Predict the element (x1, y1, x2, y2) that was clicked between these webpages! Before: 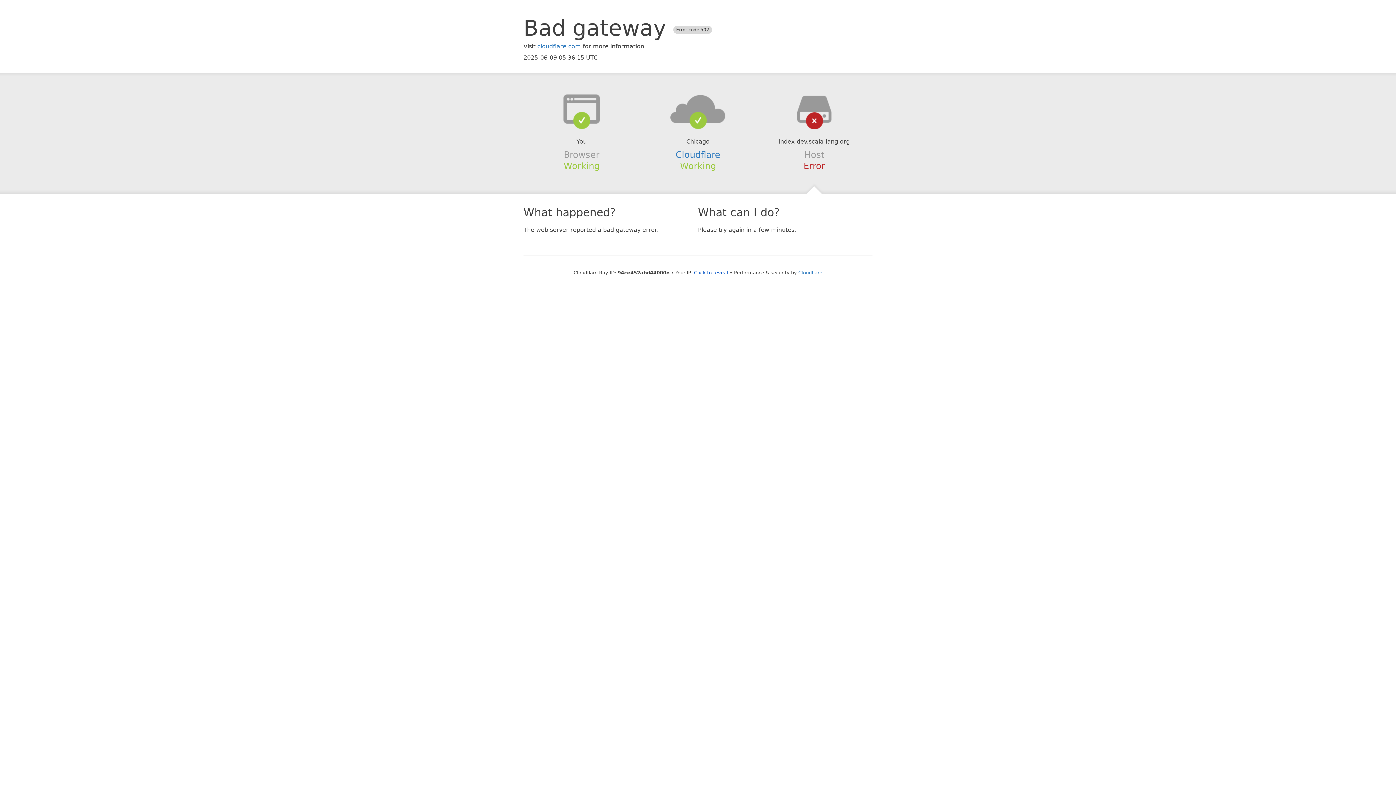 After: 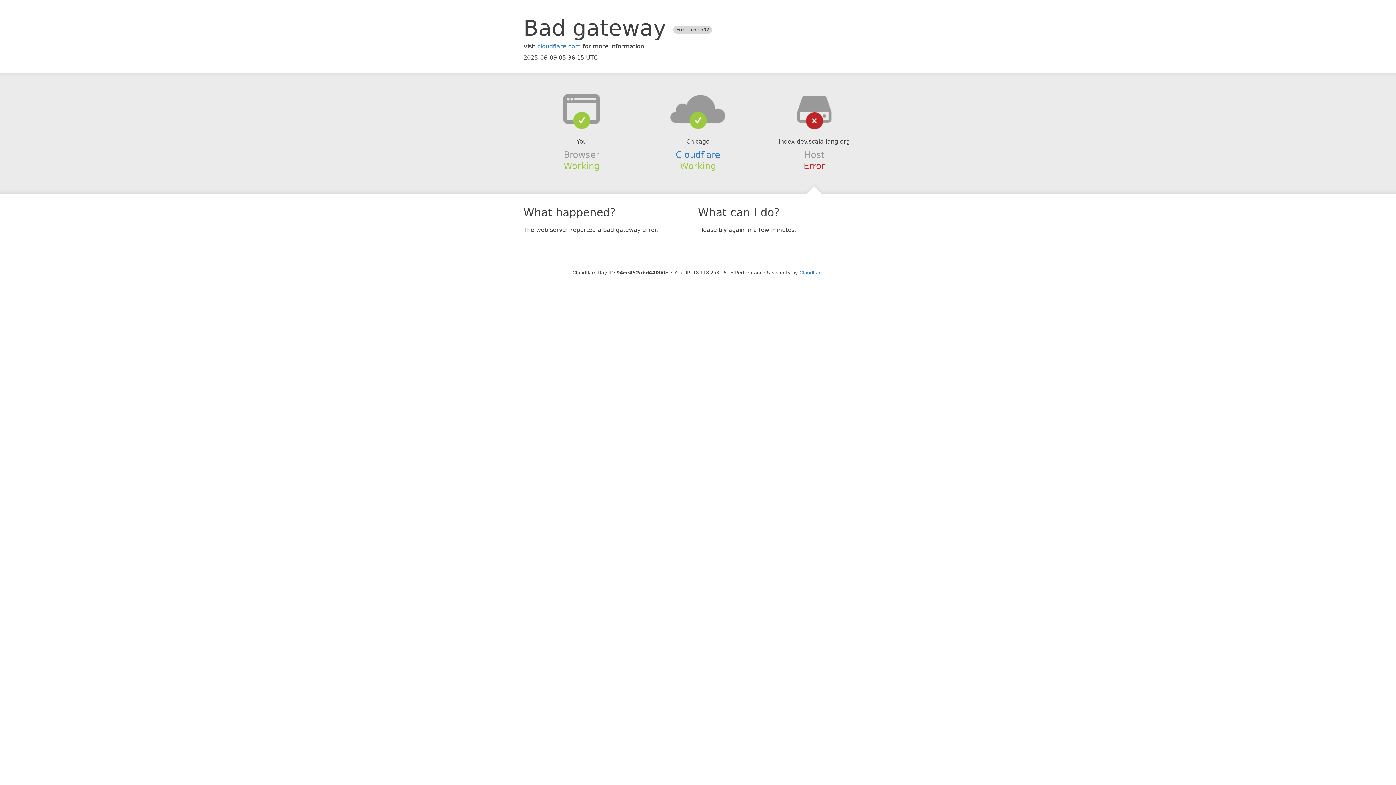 Action: bbox: (694, 270, 728, 275) label: Click to reveal